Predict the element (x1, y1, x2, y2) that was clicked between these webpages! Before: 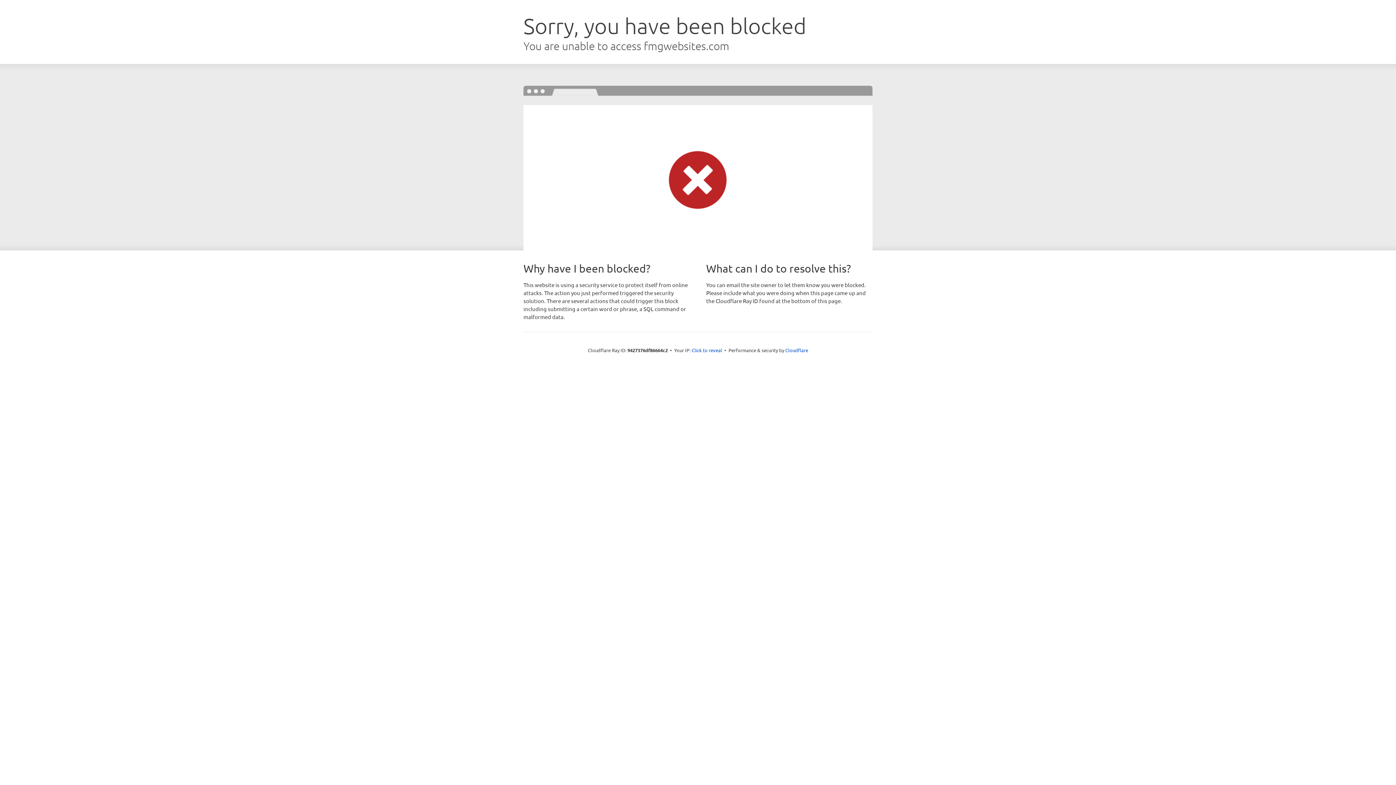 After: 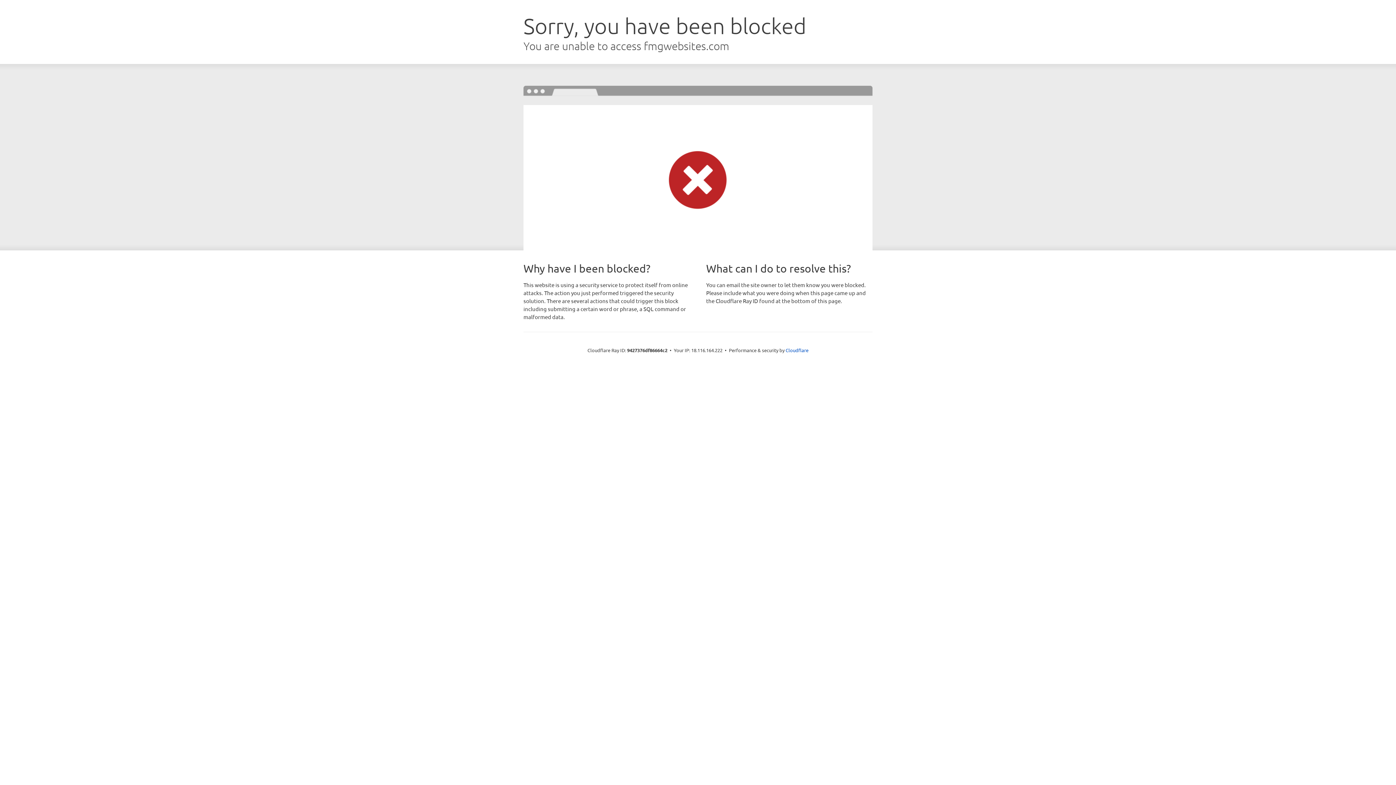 Action: label: Click to reveal bbox: (691, 346, 722, 353)